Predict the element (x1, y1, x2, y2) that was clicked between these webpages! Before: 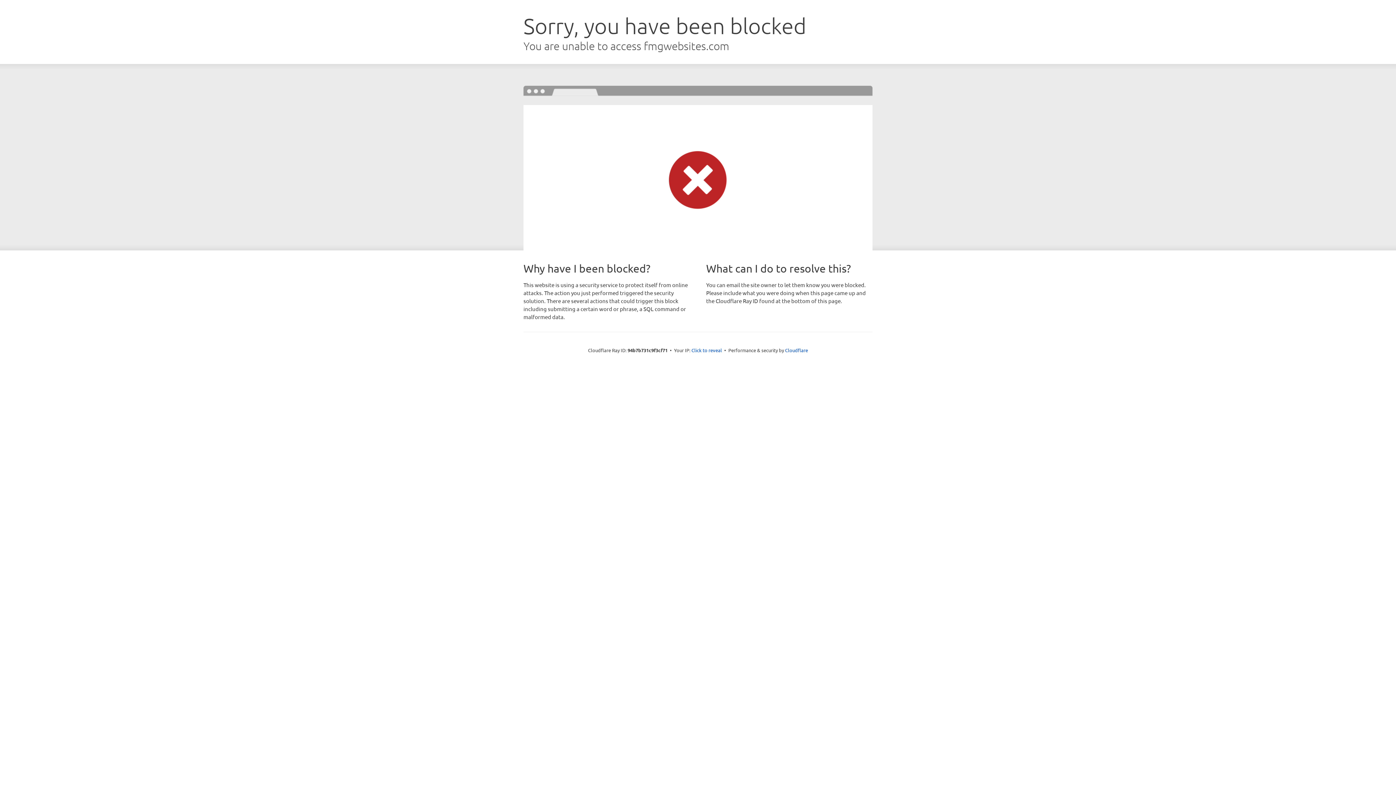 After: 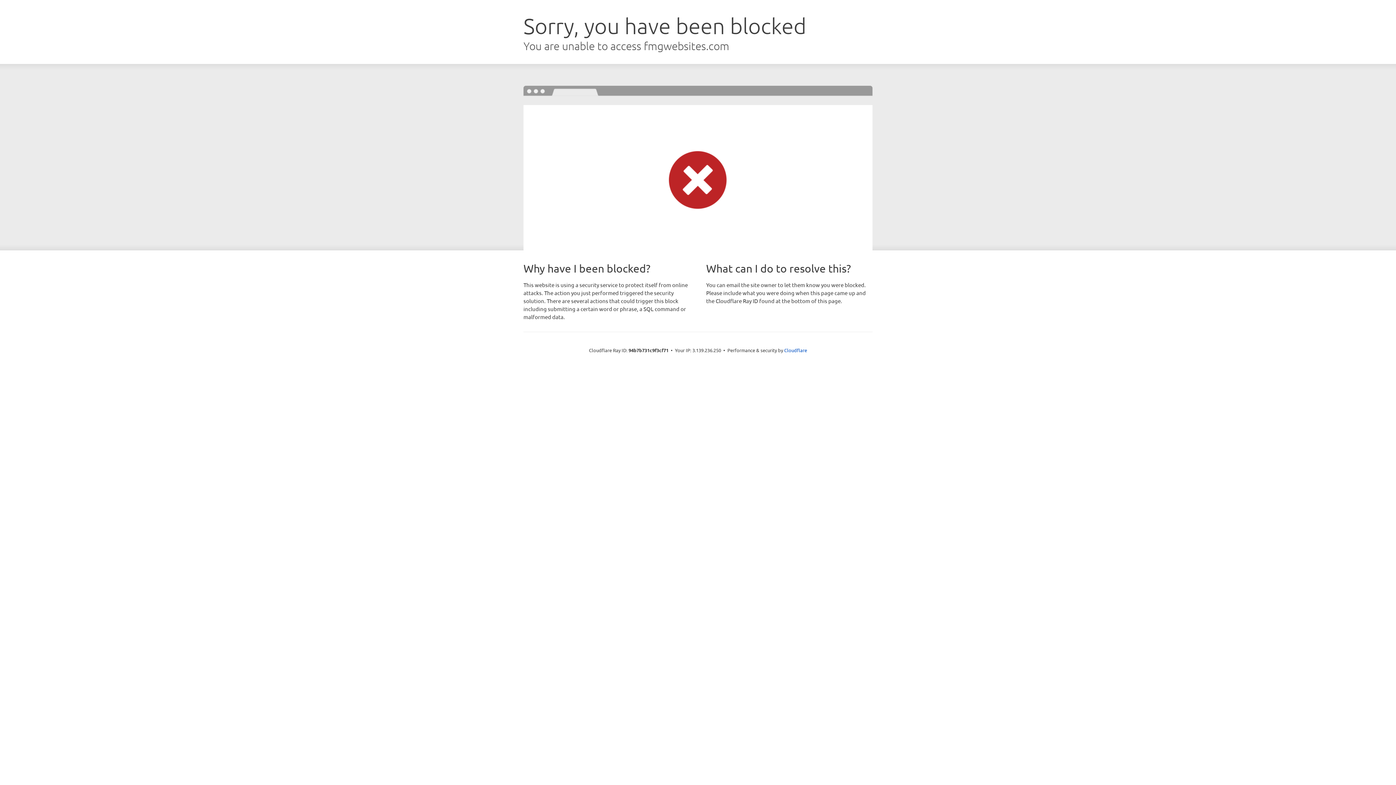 Action: bbox: (691, 346, 722, 353) label: Click to reveal